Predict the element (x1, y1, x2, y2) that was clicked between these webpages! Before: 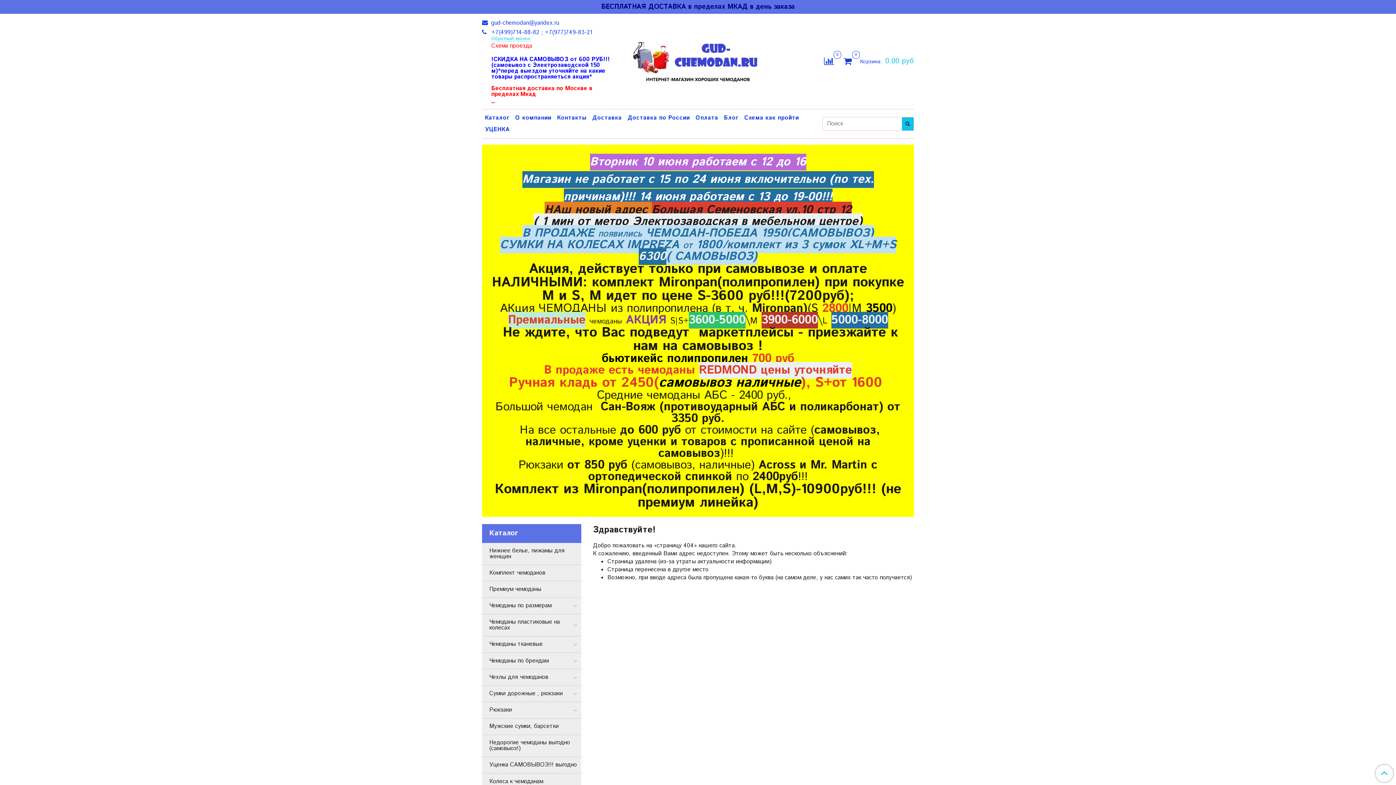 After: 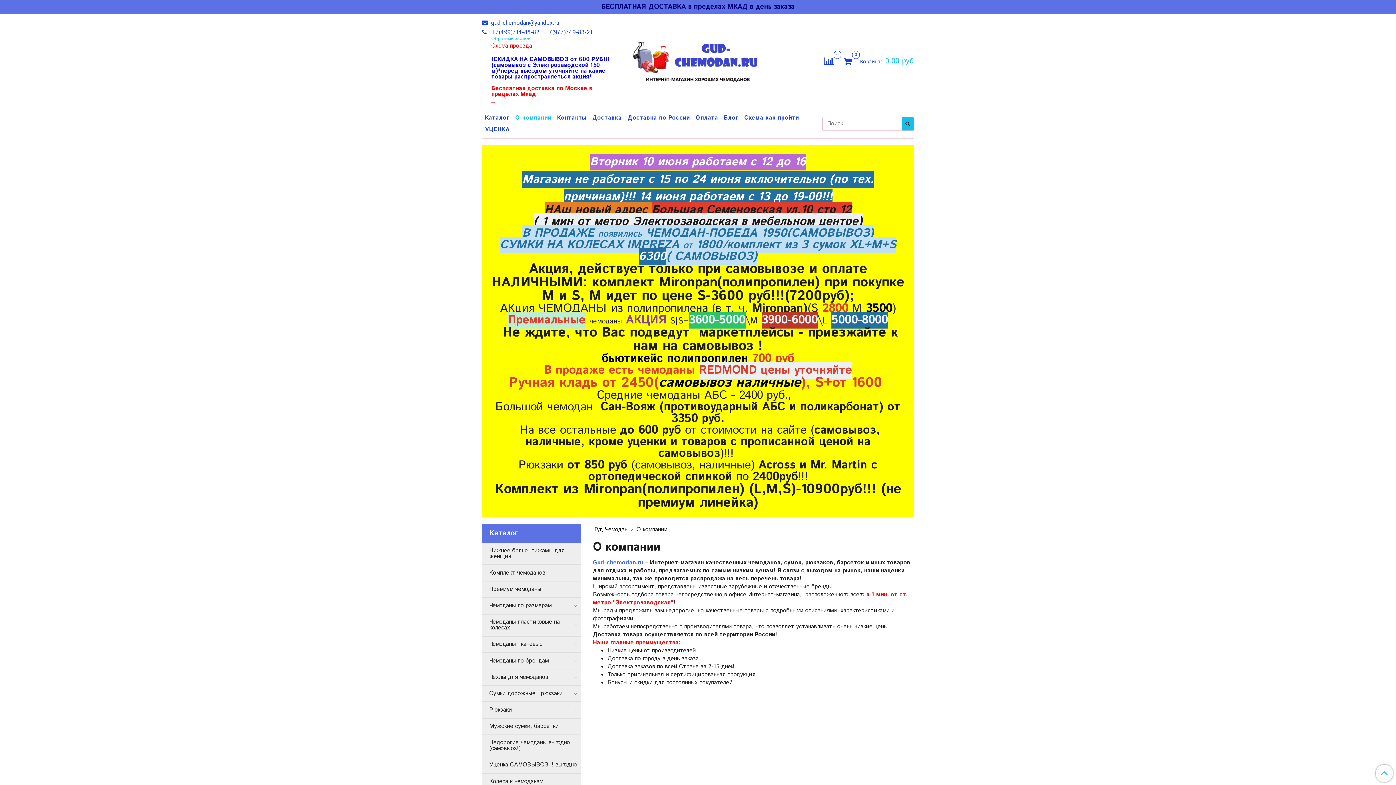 Action: label: О компании bbox: (512, 112, 554, 124)